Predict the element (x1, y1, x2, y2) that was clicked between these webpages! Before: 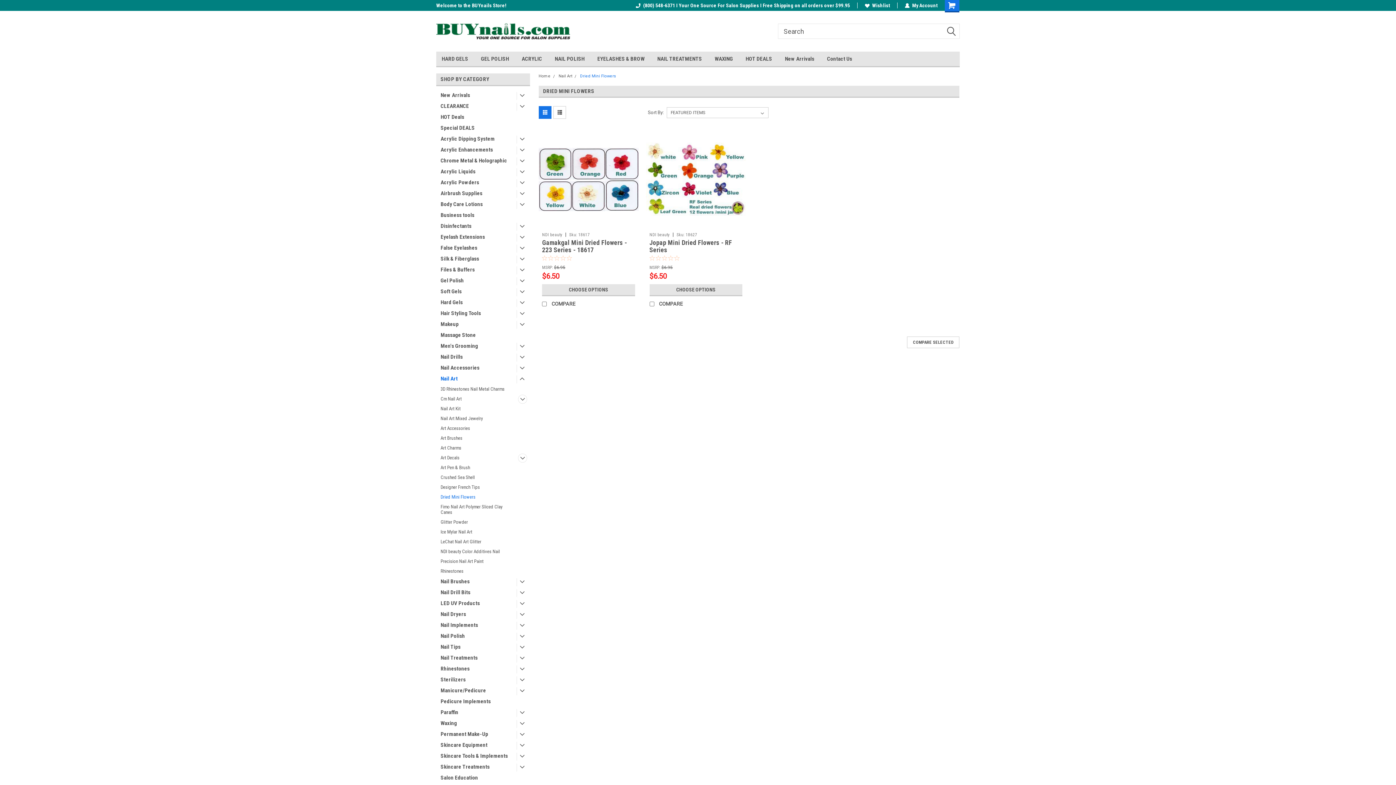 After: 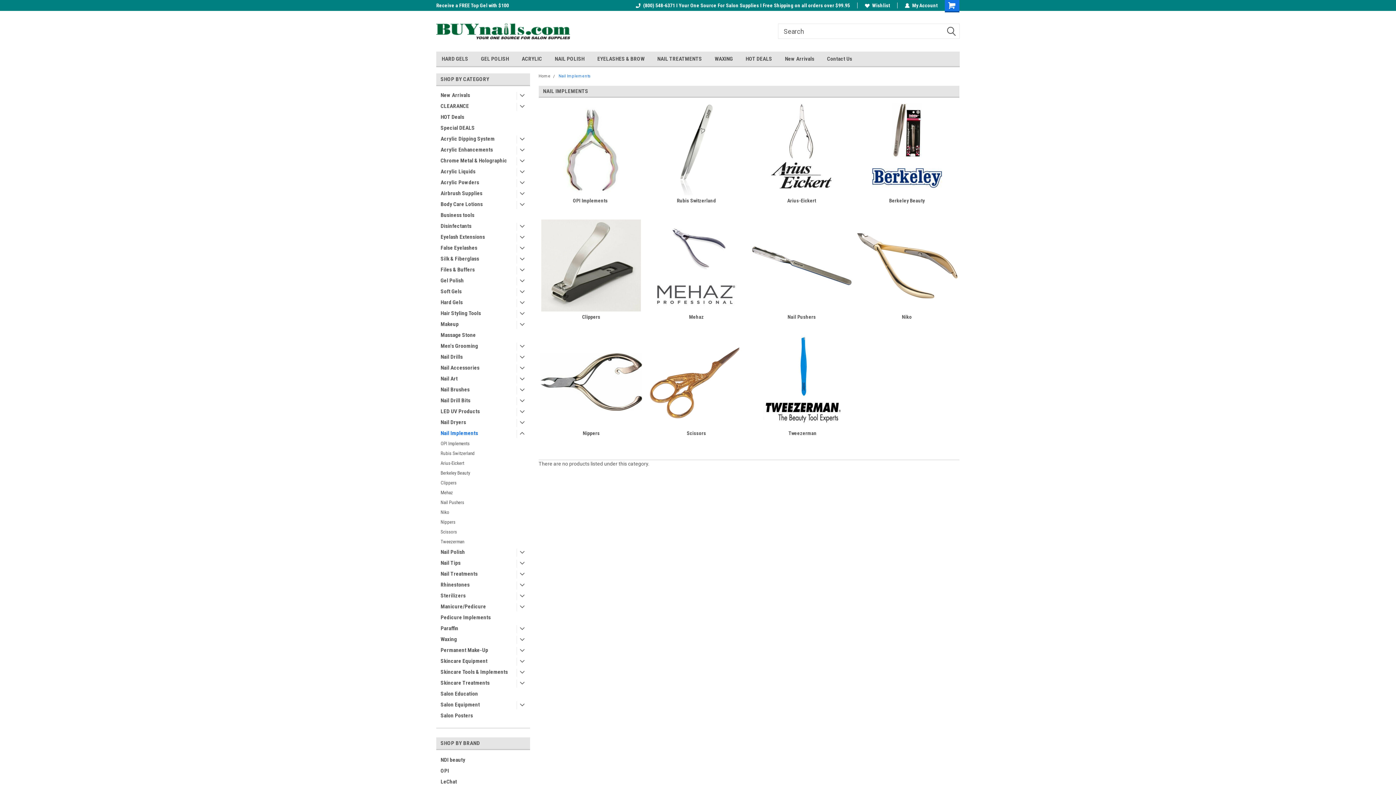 Action: label: Nail Implements bbox: (436, 620, 514, 630)